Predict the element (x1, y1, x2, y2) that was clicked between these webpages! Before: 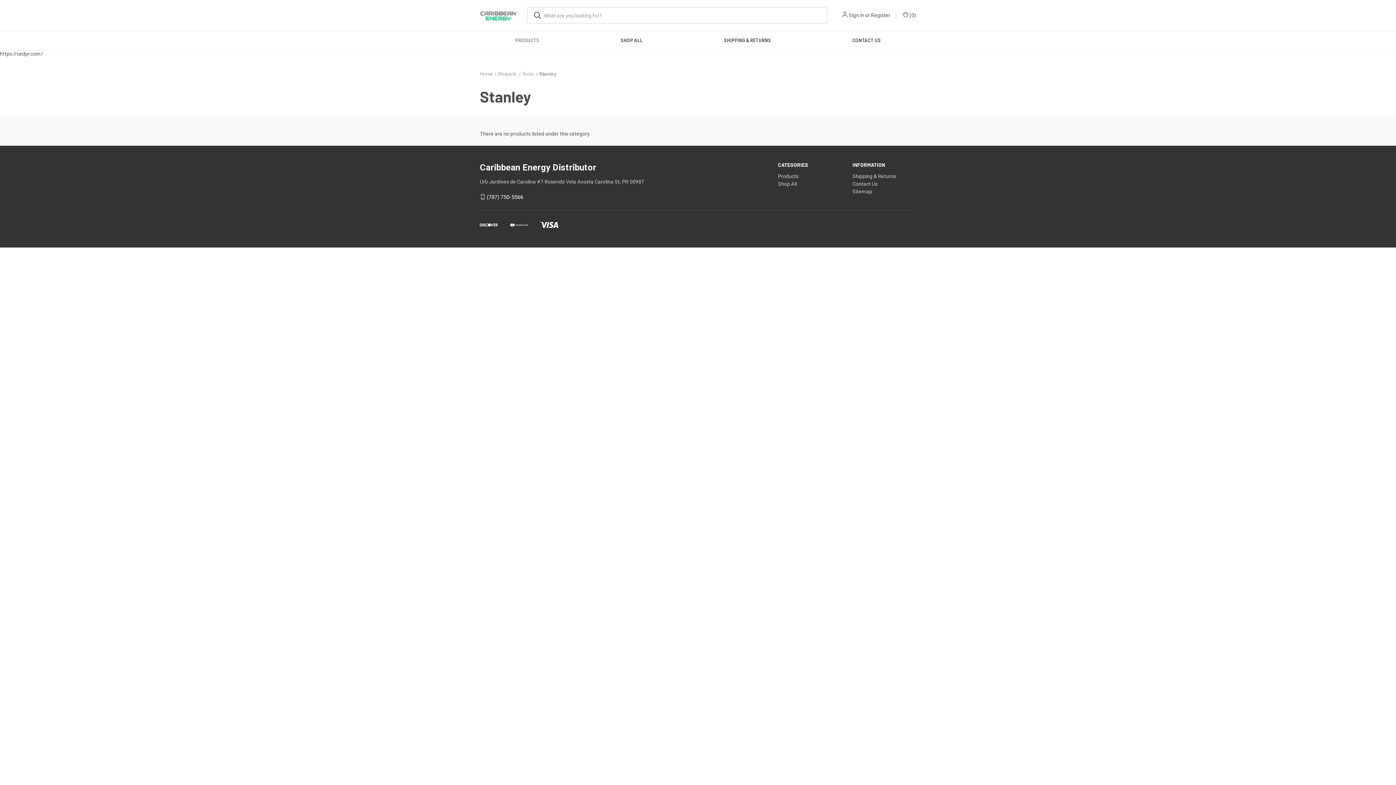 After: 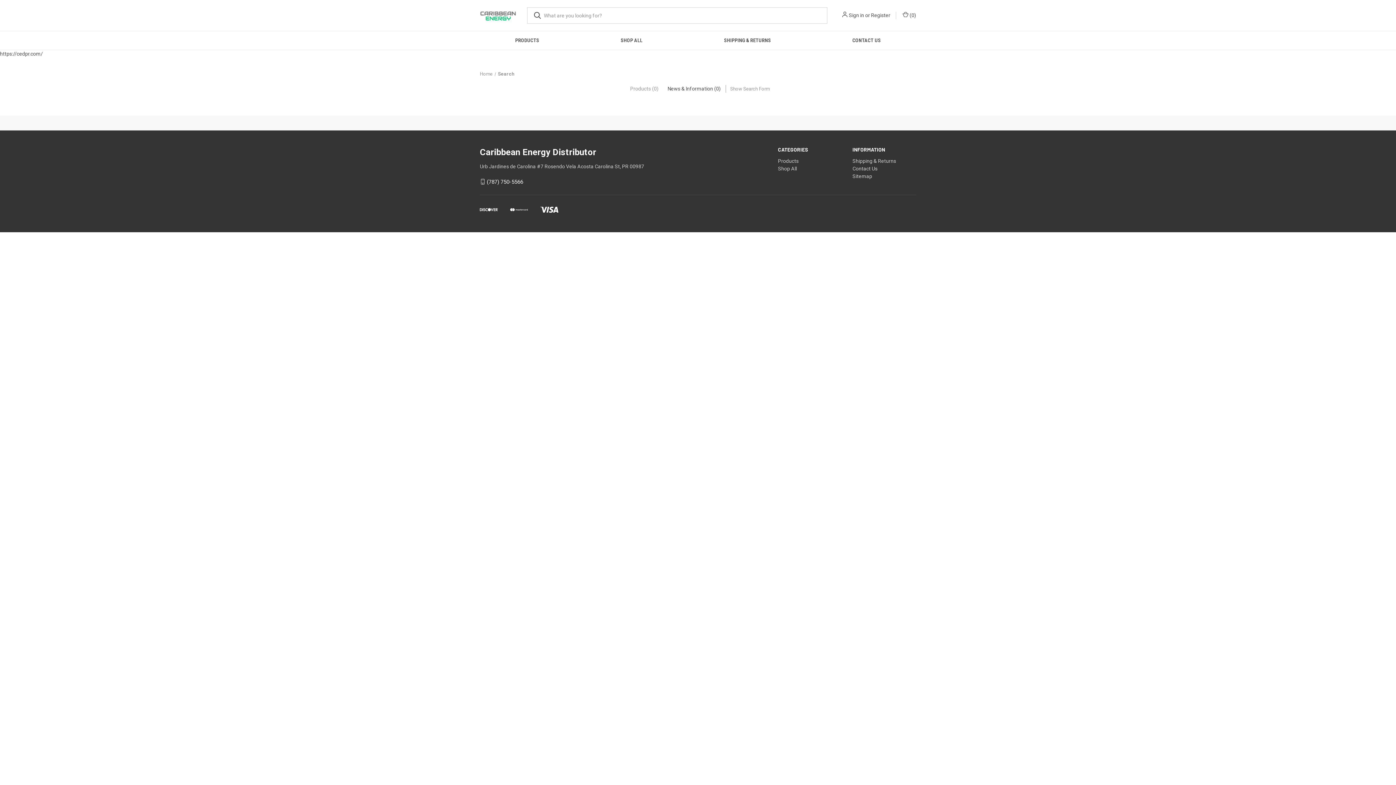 Action: bbox: (527, 7, 548, 23)